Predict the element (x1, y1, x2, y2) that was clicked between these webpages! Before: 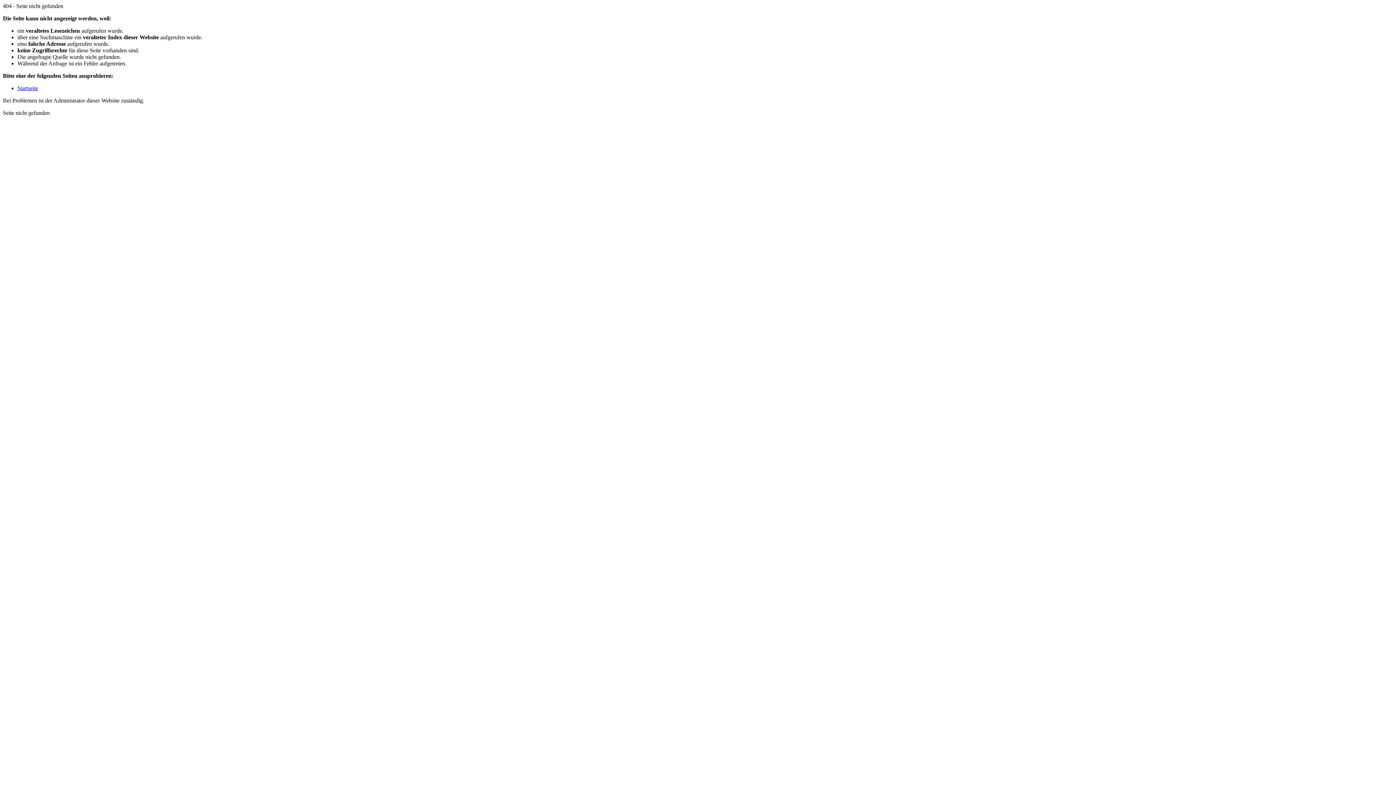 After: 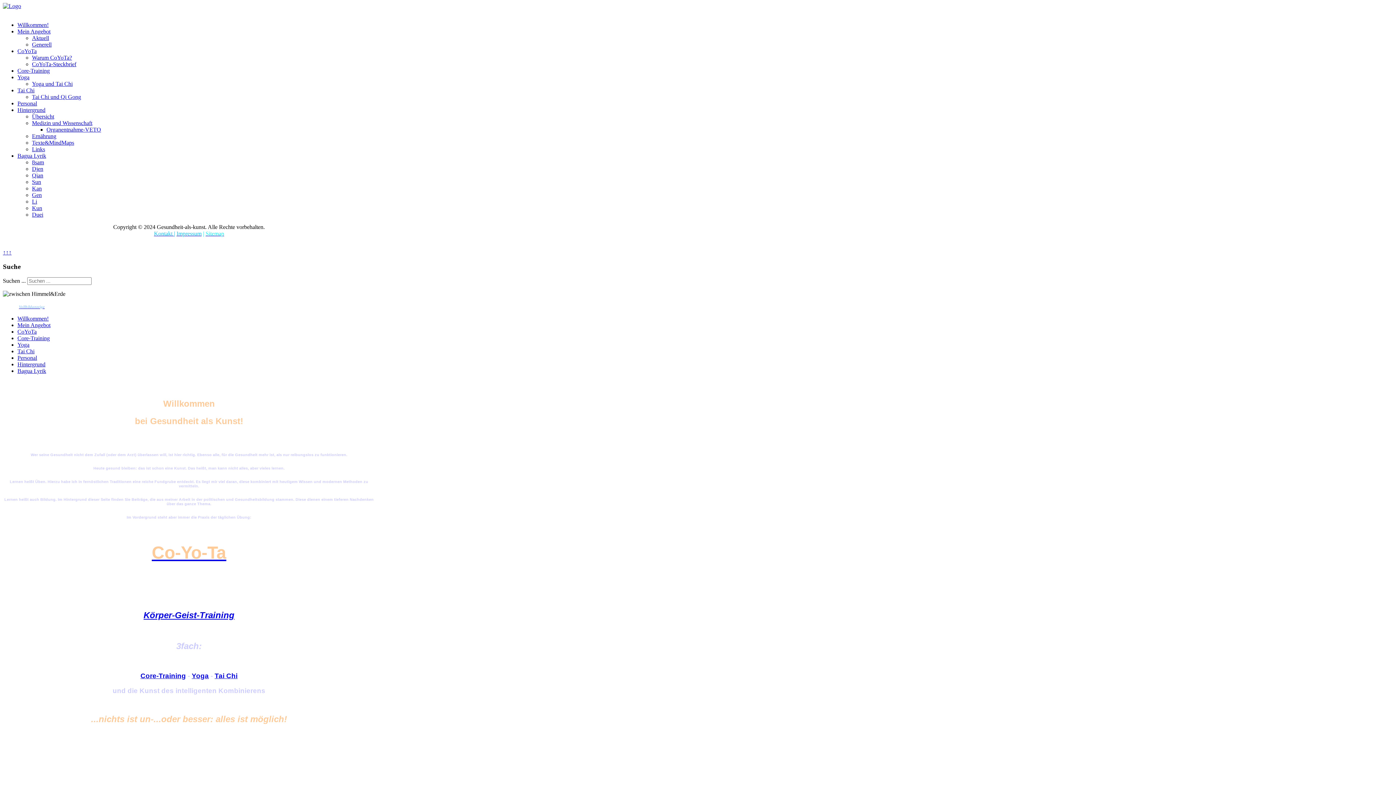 Action: bbox: (17, 85, 38, 91) label: Startseite